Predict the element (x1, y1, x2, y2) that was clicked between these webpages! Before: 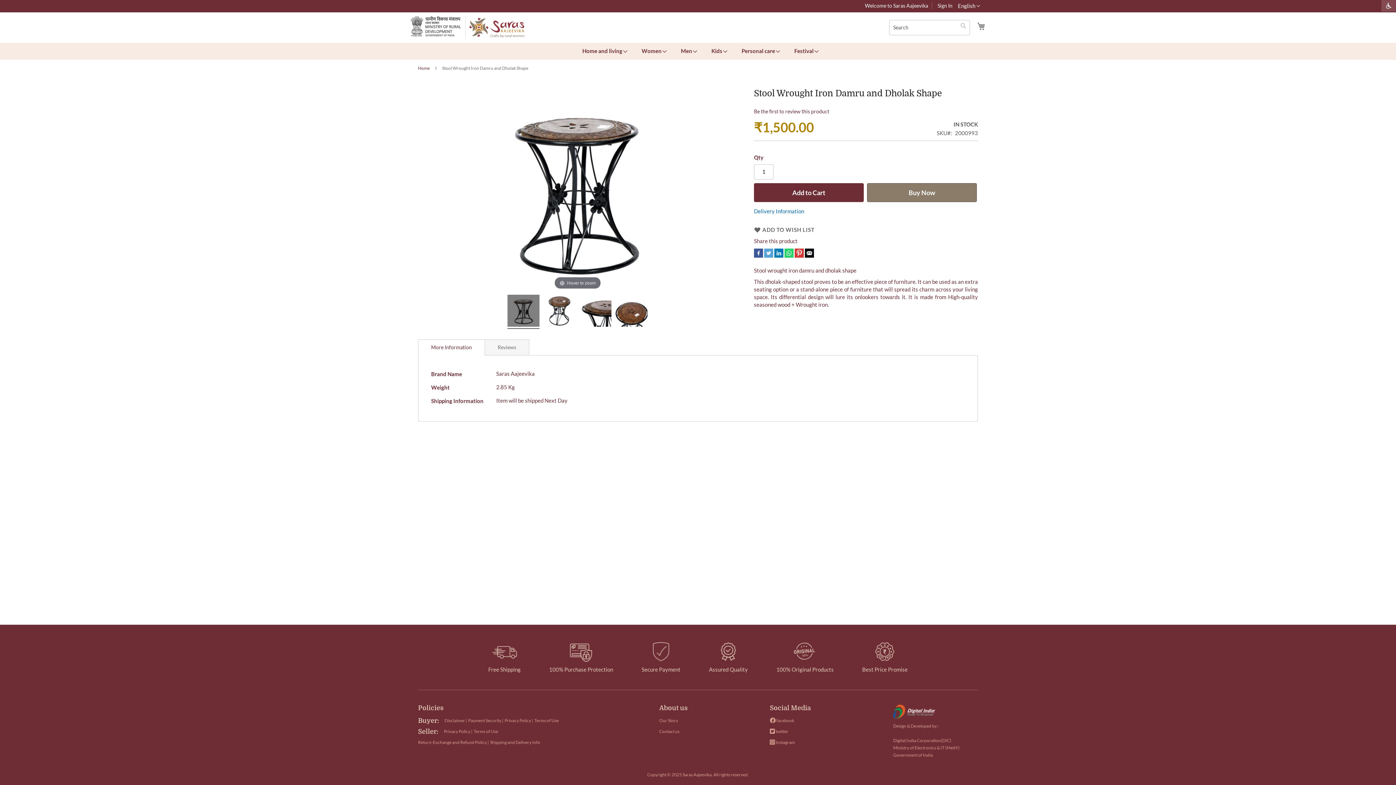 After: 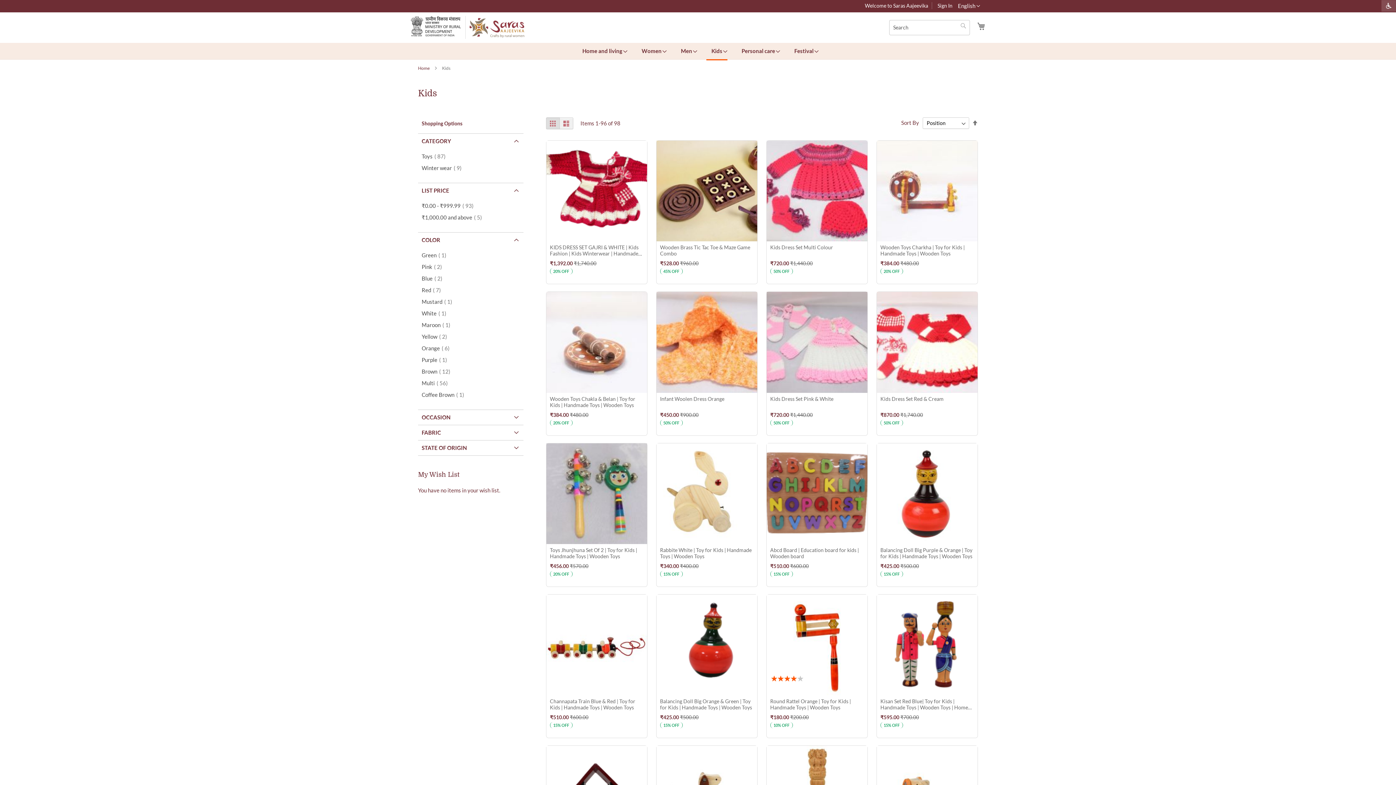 Action: label: Kids bbox: (706, 42, 727, 59)